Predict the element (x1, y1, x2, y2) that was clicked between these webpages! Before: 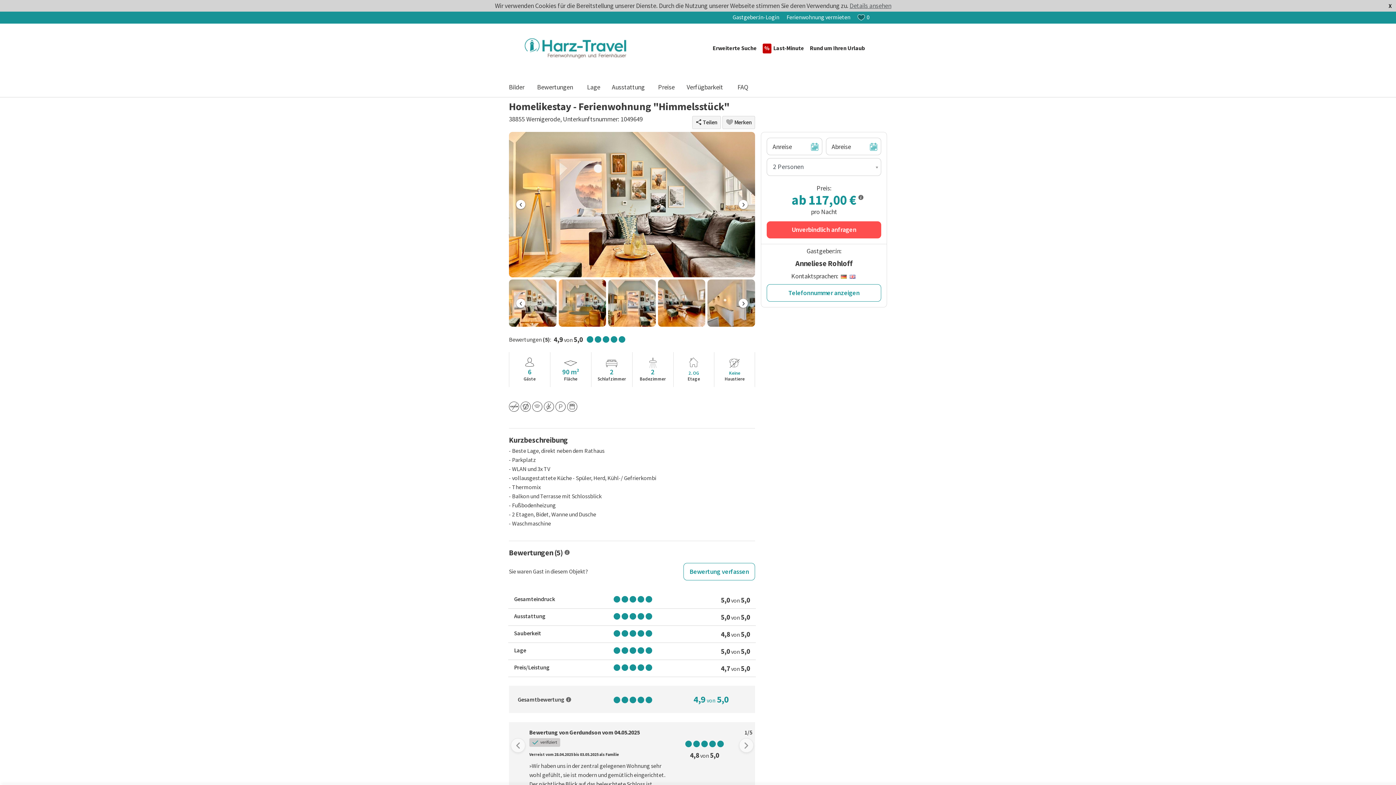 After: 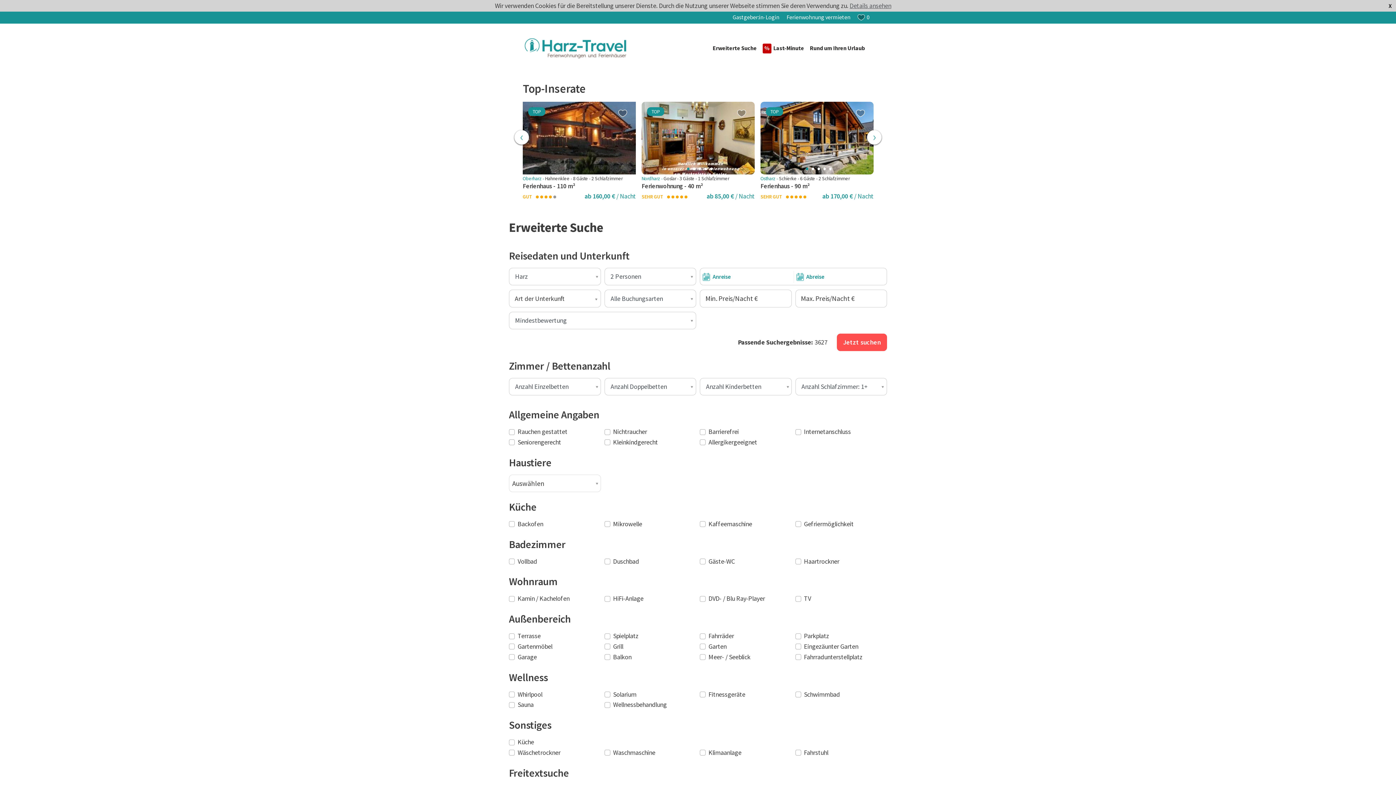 Action: label: Erweiterte Suche bbox: (709, 38, 759, 58)